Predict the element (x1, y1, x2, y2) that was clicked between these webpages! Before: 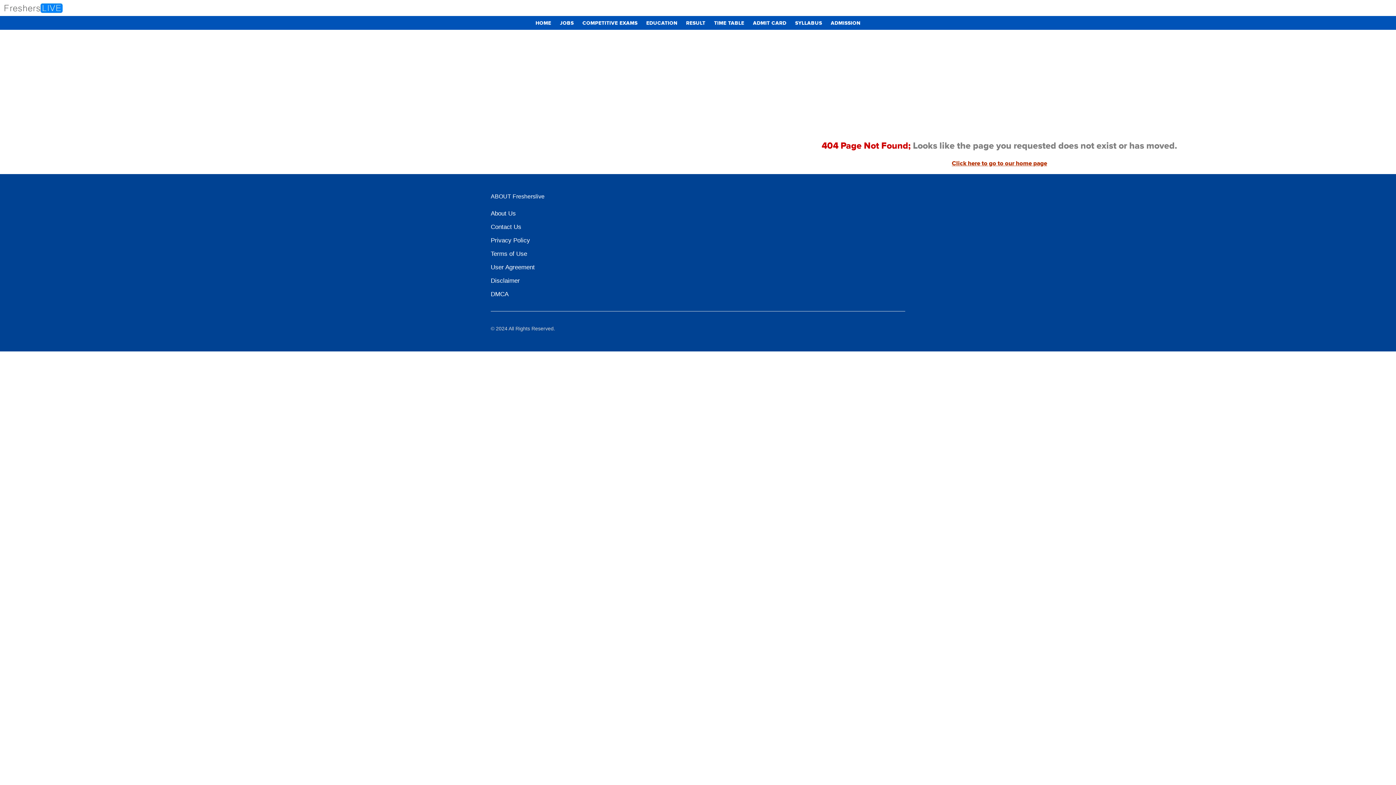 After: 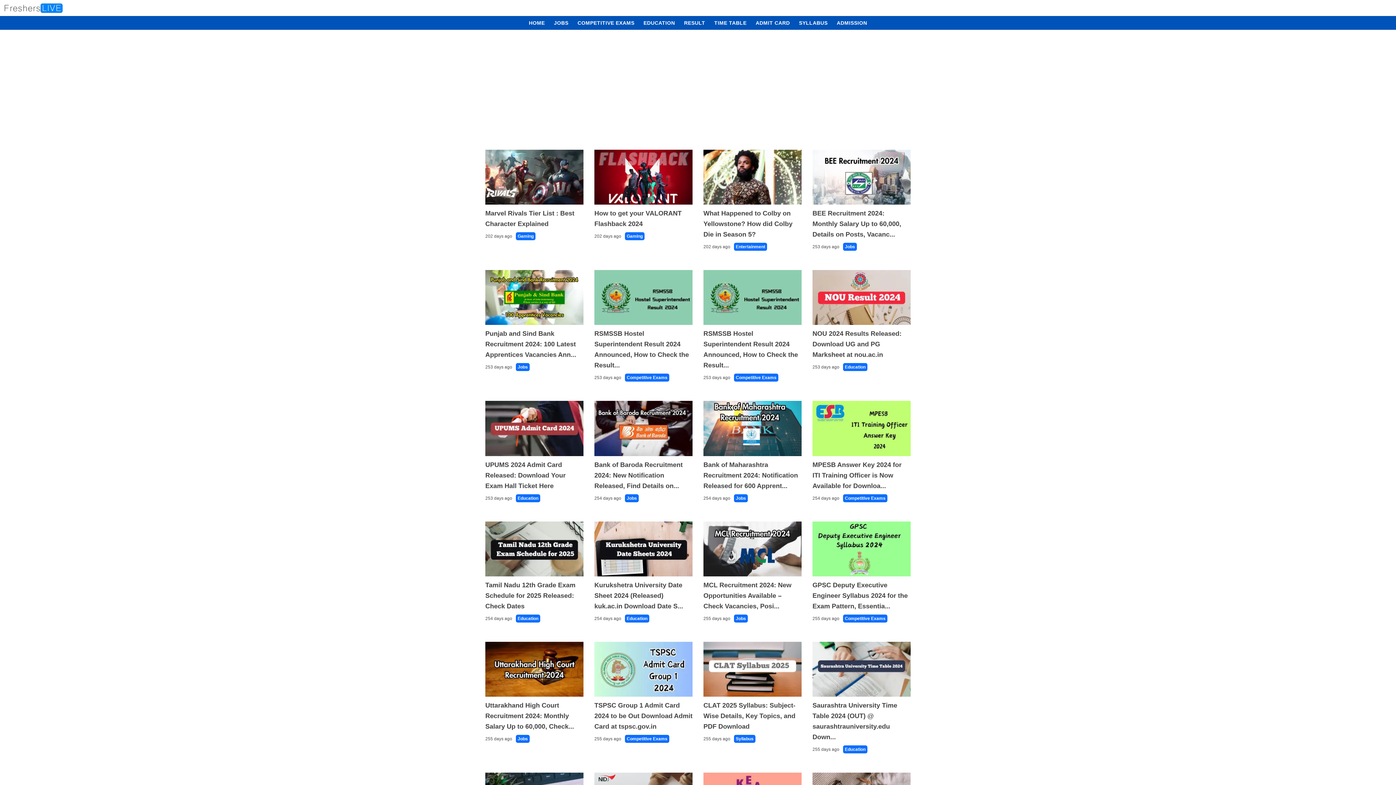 Action: bbox: (3, 2, 62, 13)